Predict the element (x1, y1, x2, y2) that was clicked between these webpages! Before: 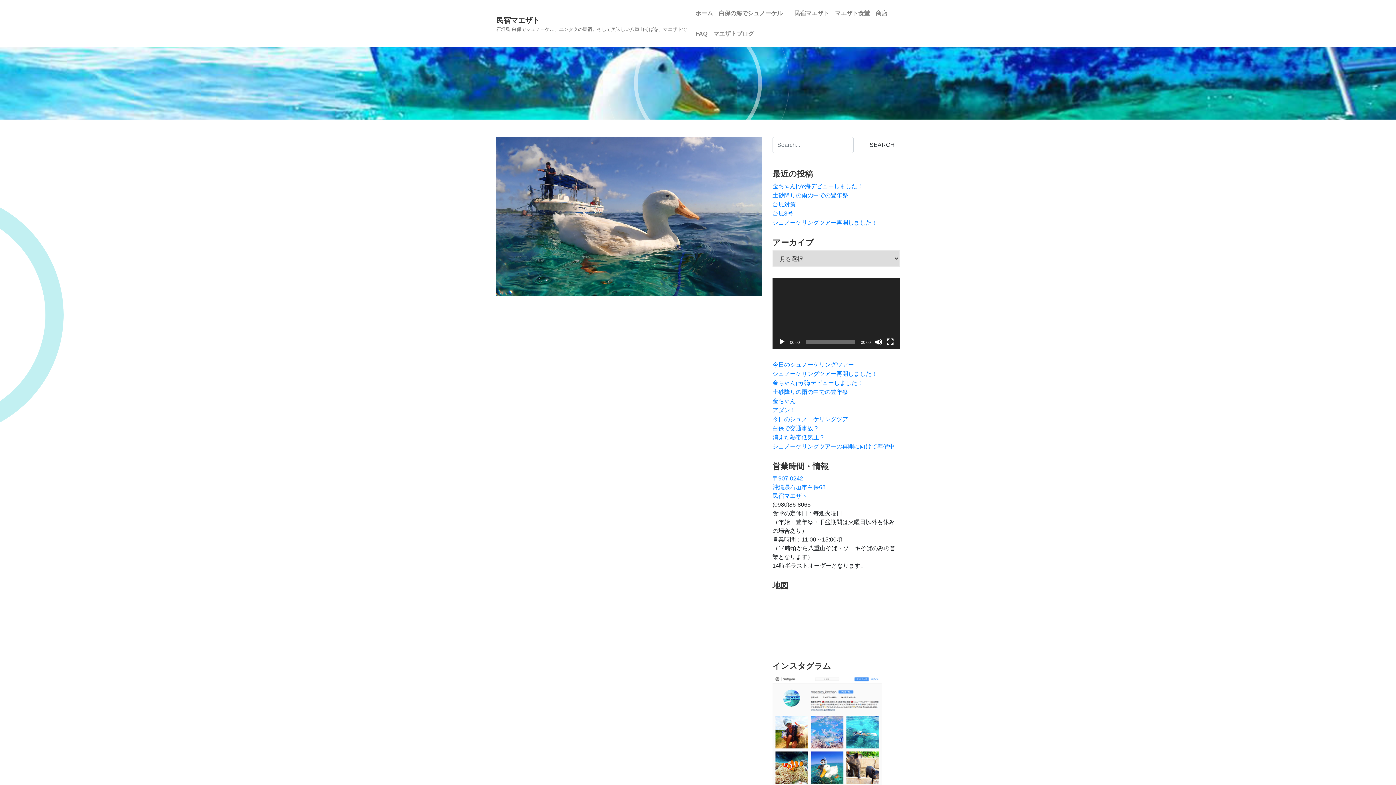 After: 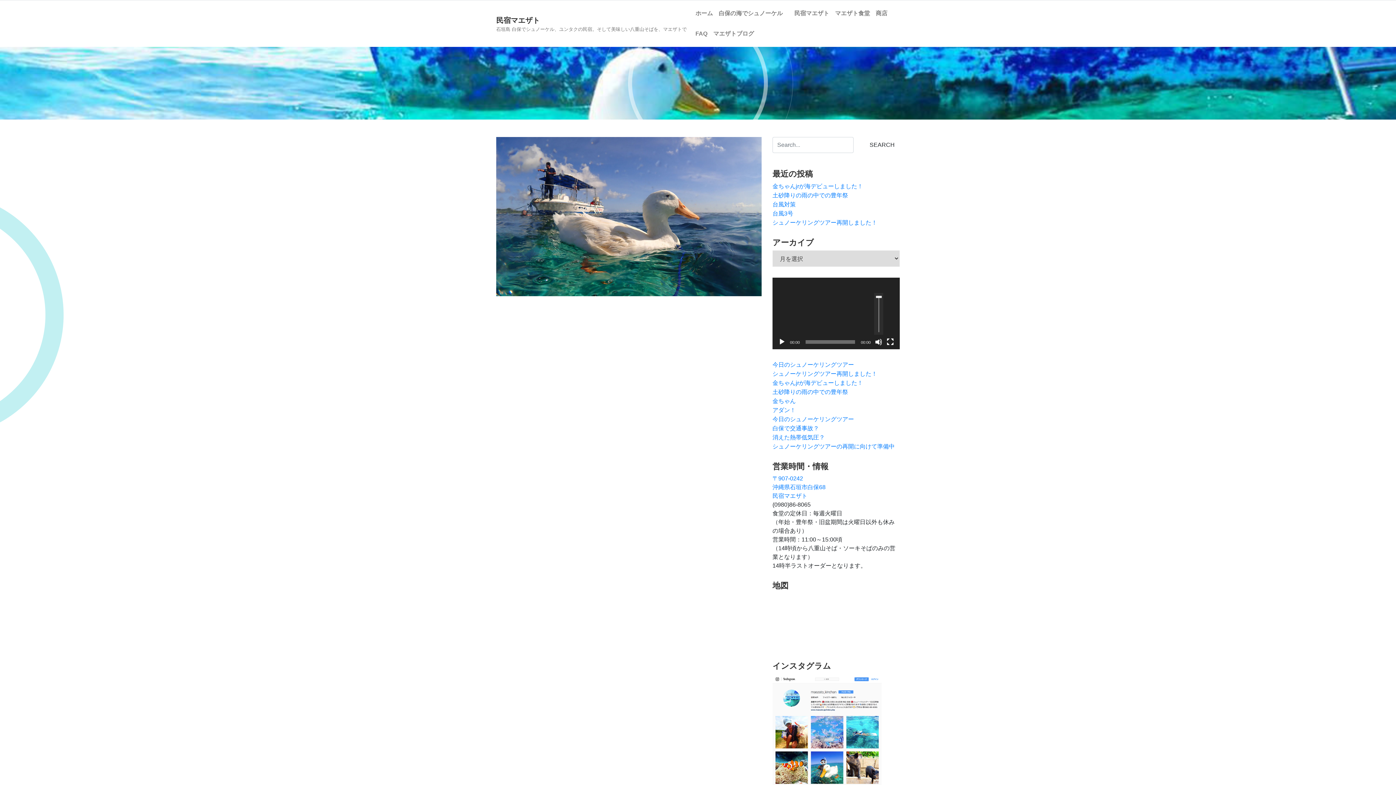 Action: label: ミュート bbox: (875, 338, 882, 345)